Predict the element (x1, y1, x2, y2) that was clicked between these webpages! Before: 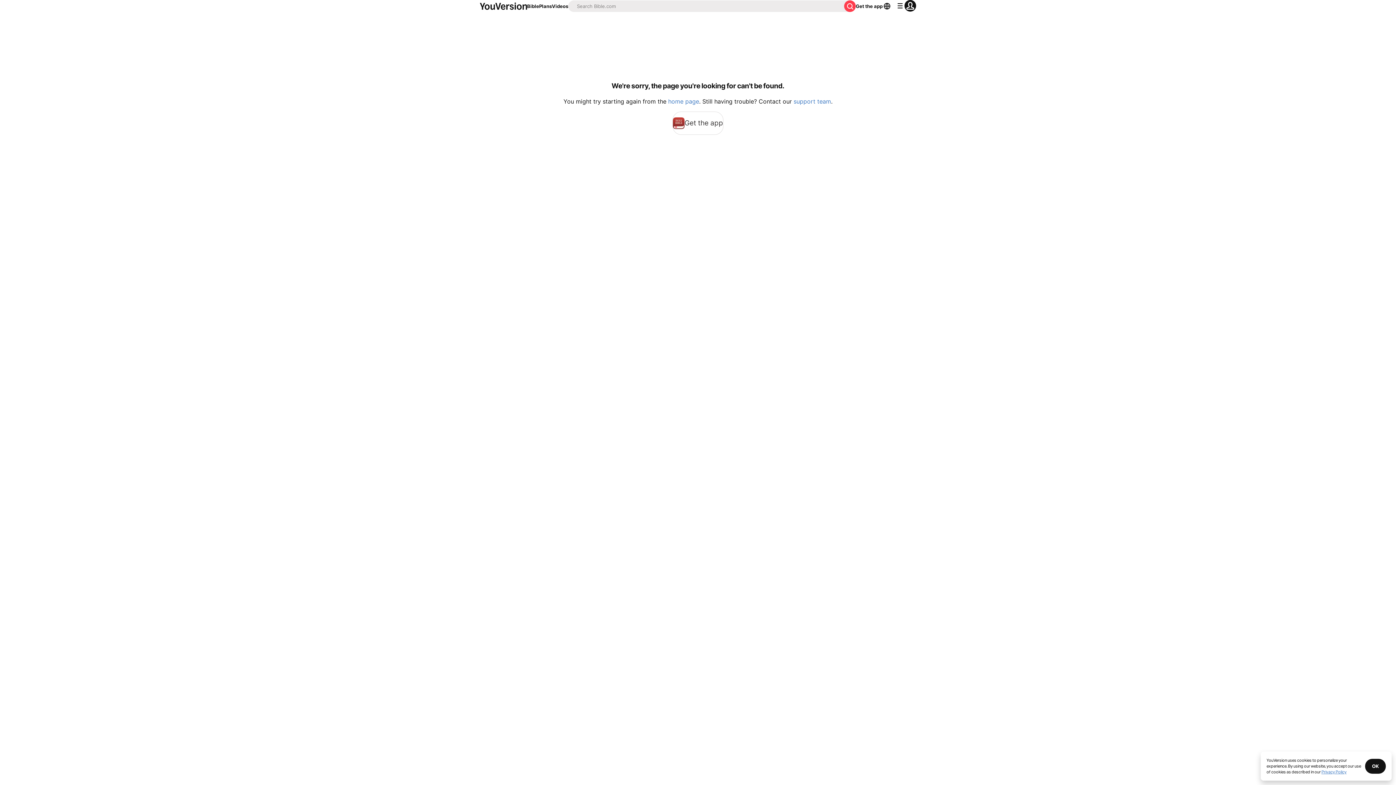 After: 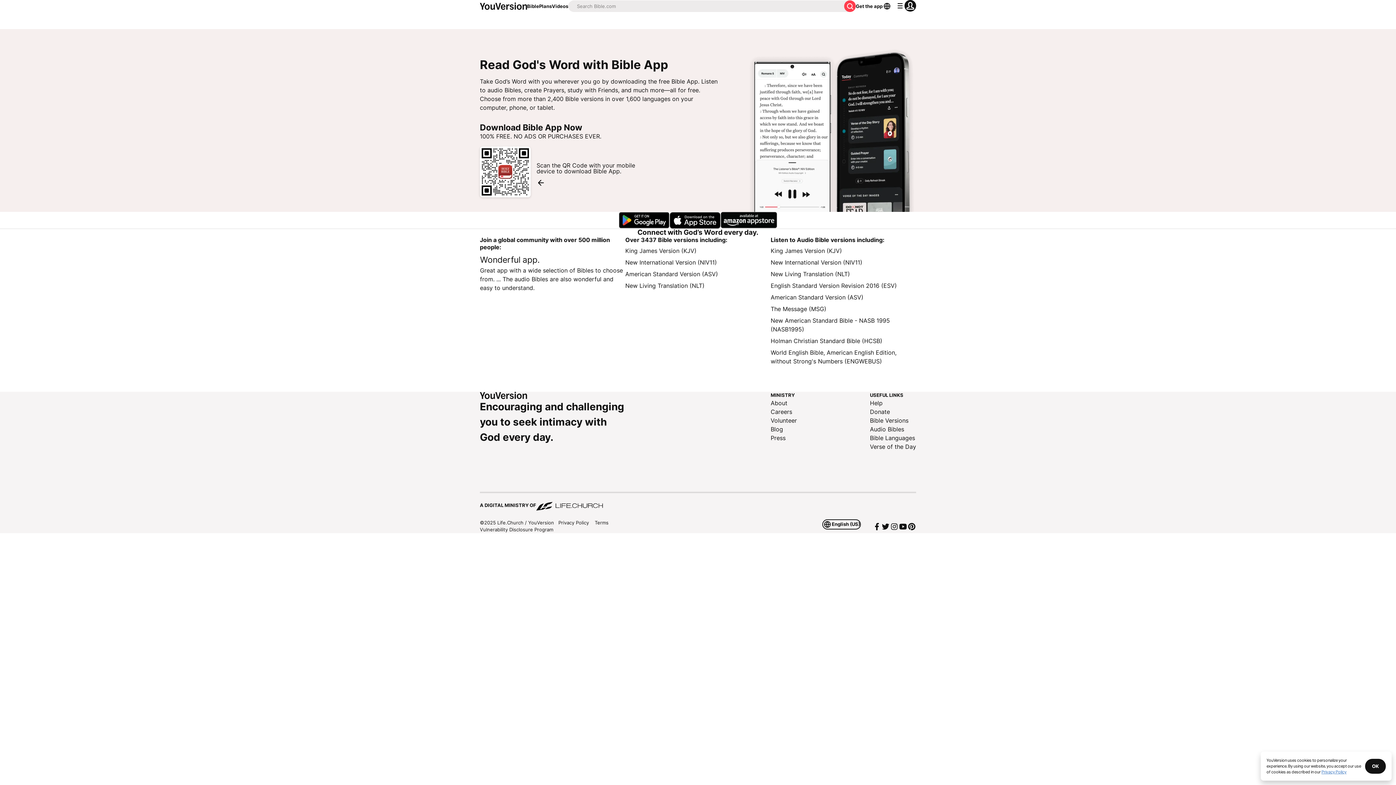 Action: bbox: (672, 111, 723, 134) label: Get the app